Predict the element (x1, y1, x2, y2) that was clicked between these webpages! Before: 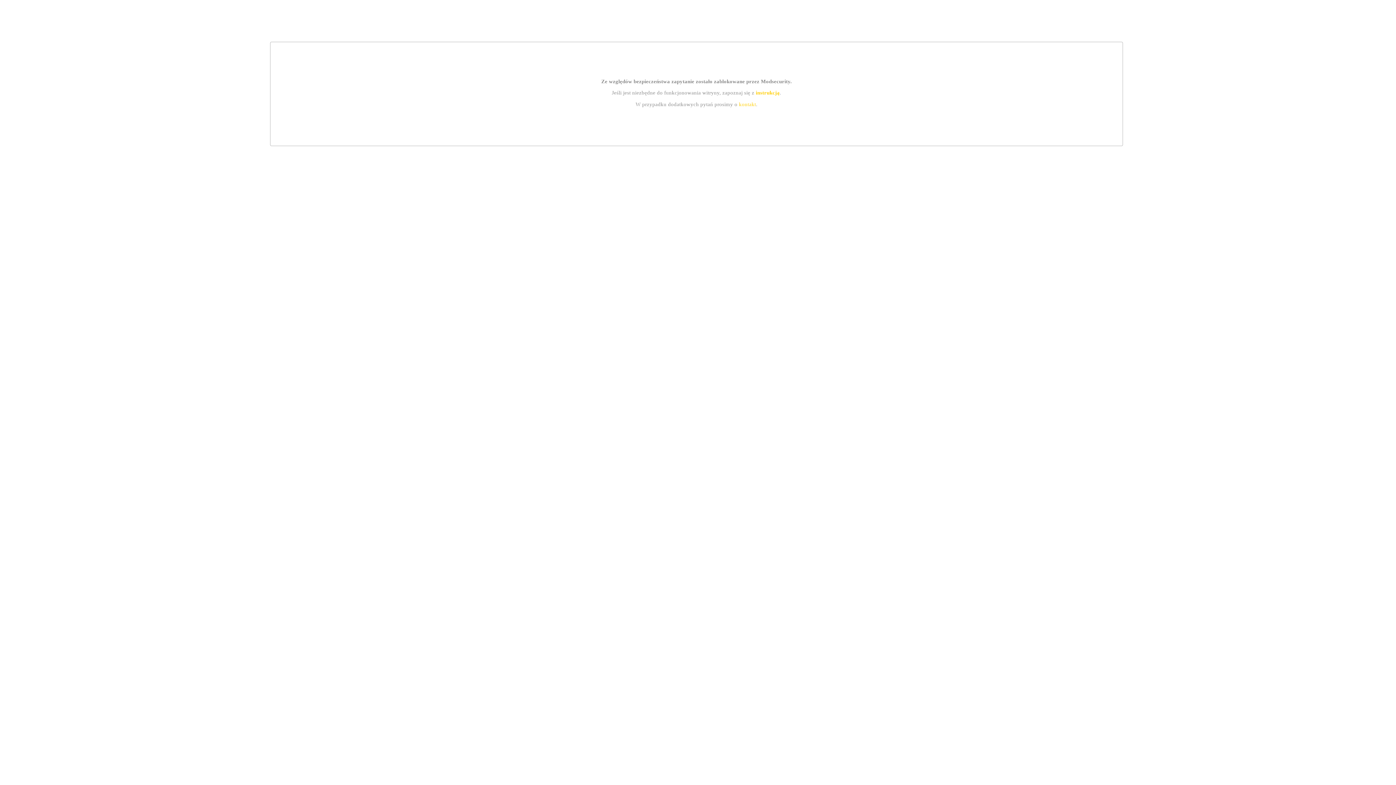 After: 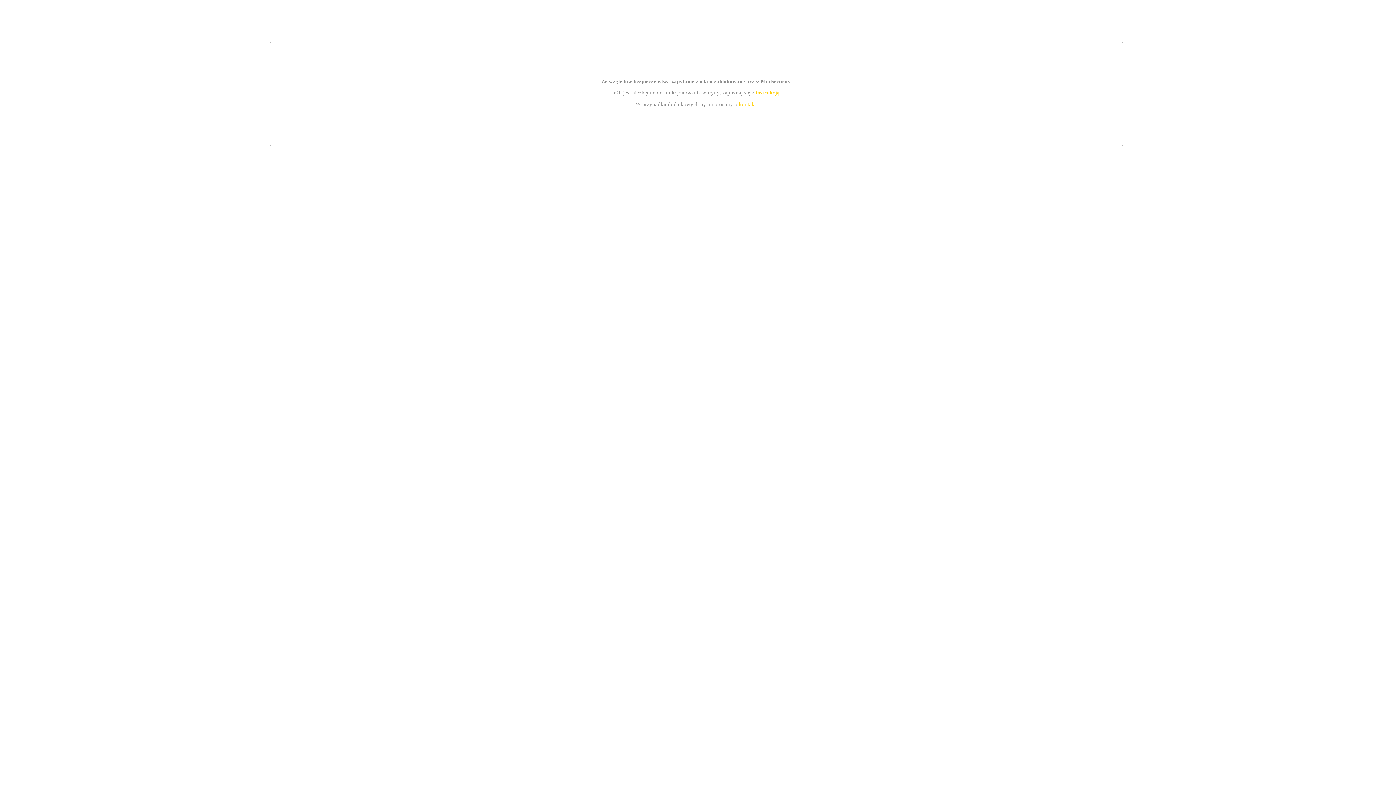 Action: label: instrukcją bbox: (755, 89, 779, 95)